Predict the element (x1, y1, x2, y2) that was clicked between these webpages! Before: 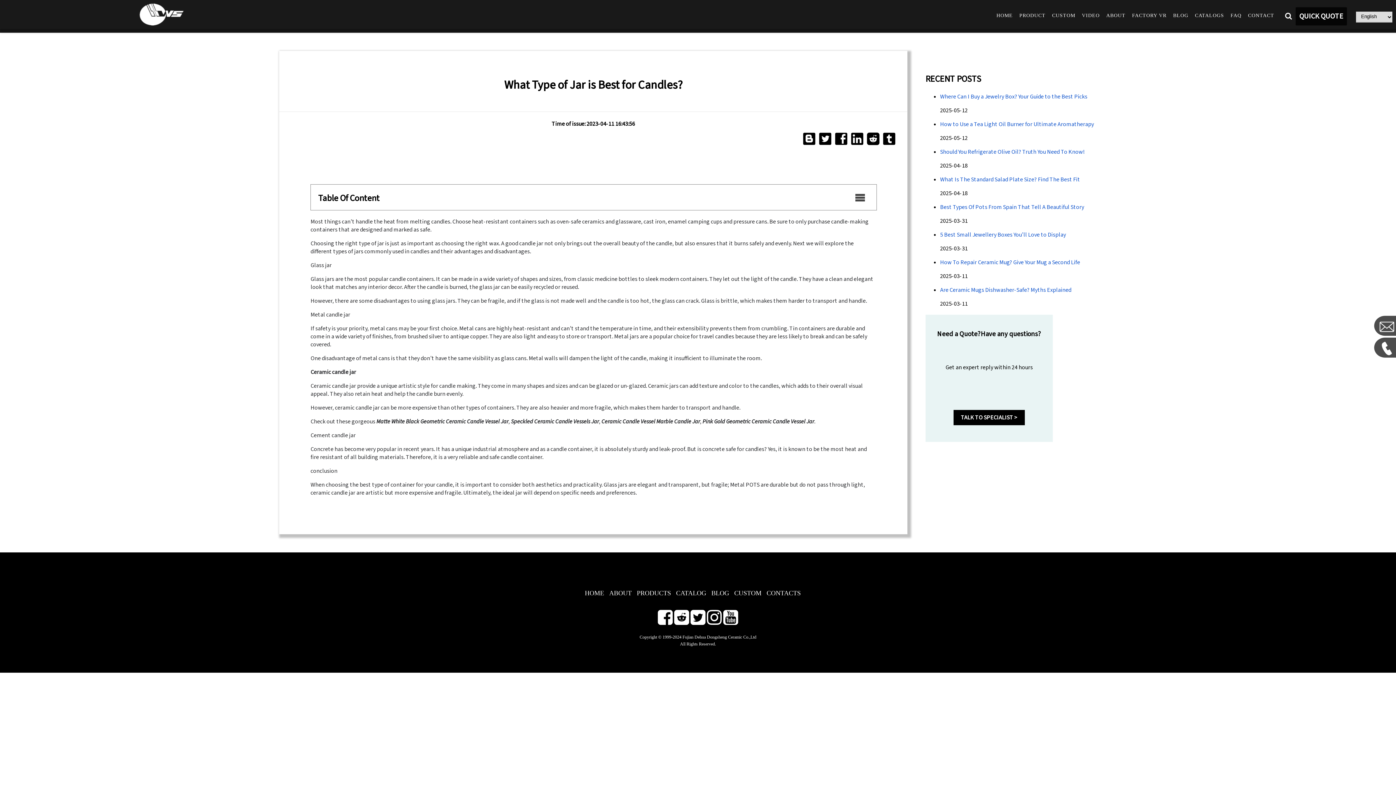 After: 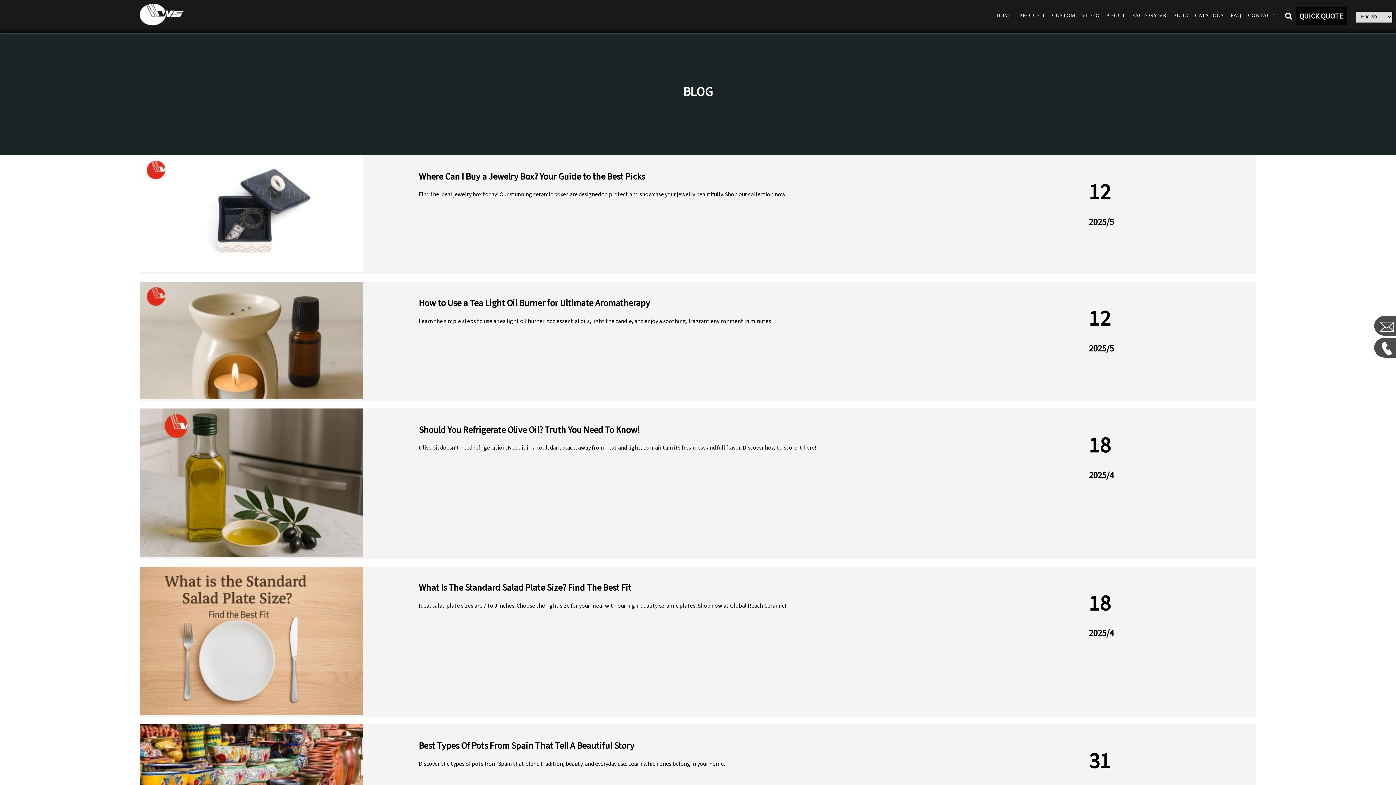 Action: label: BLOG bbox: (711, 589, 729, 596)